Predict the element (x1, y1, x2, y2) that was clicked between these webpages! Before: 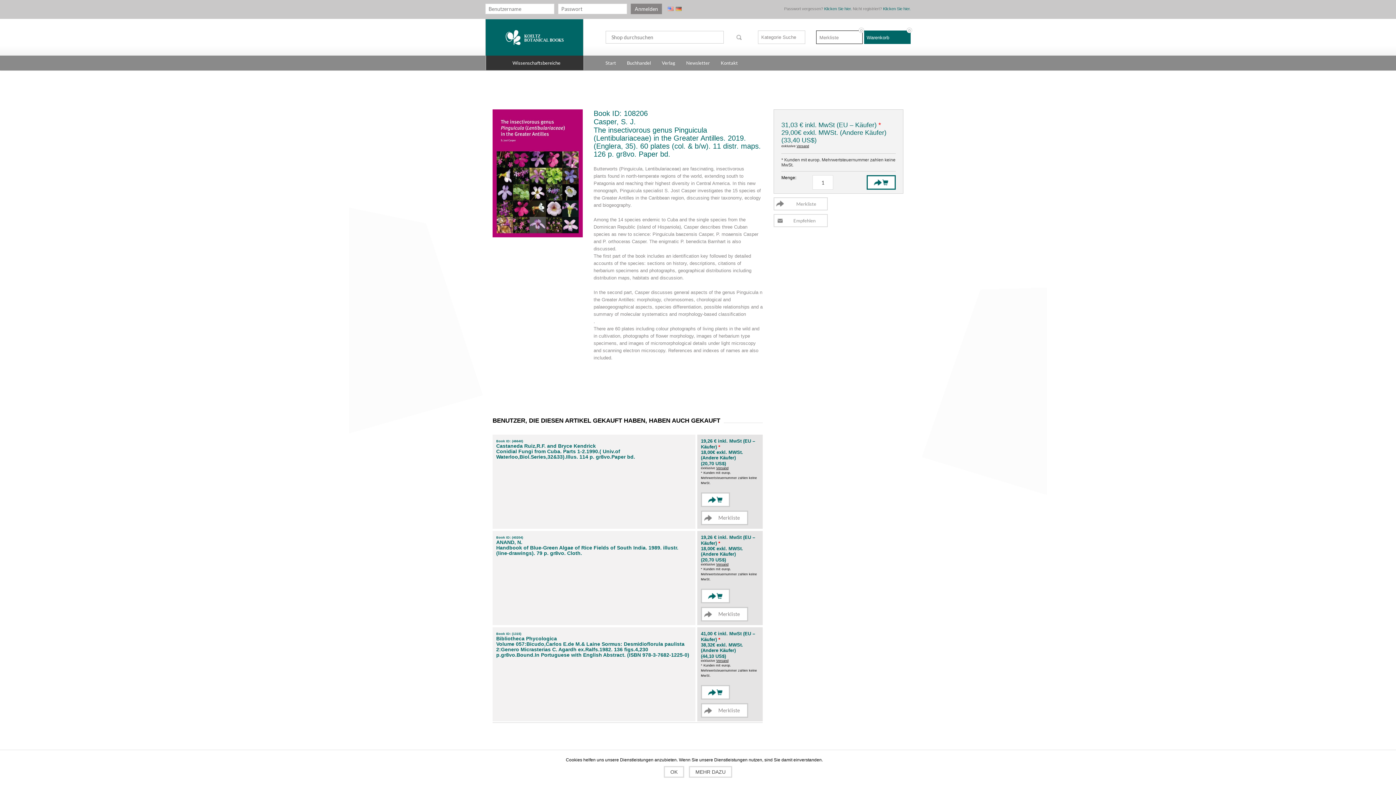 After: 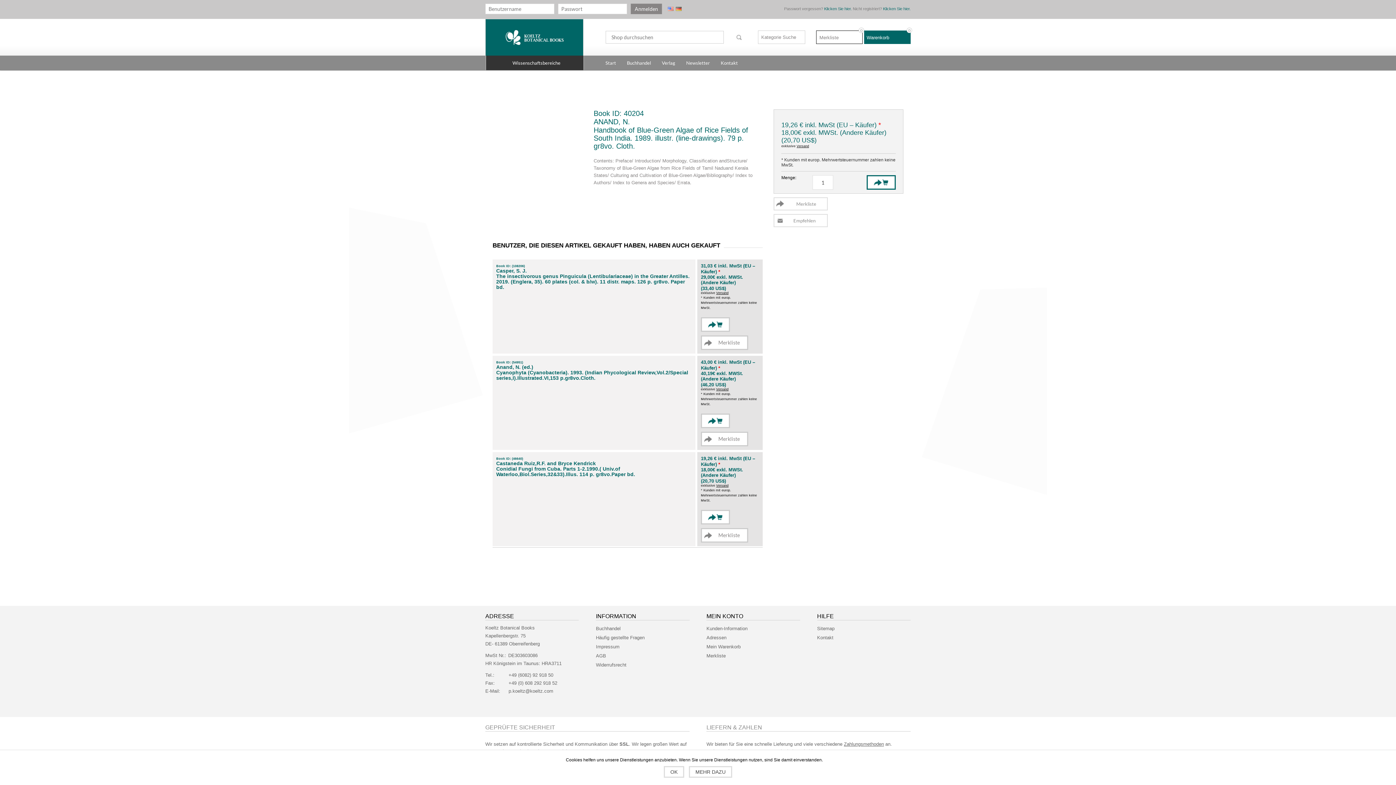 Action: bbox: (496, 545, 692, 556) label: Handbook of Blue-Green Algae of Rice Fields of South India. 1989. illustr. (line-drawings). 79 p. gr8vo. Cloth.